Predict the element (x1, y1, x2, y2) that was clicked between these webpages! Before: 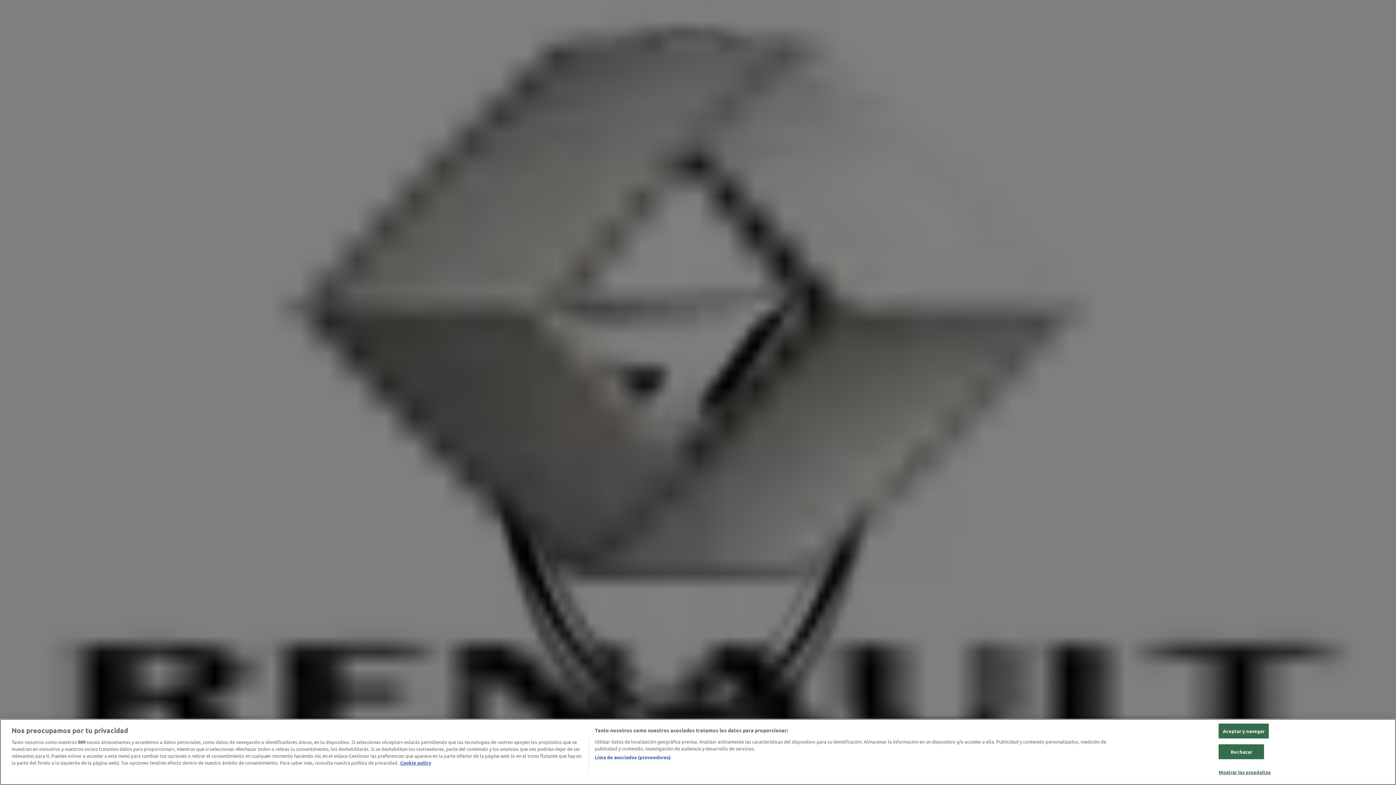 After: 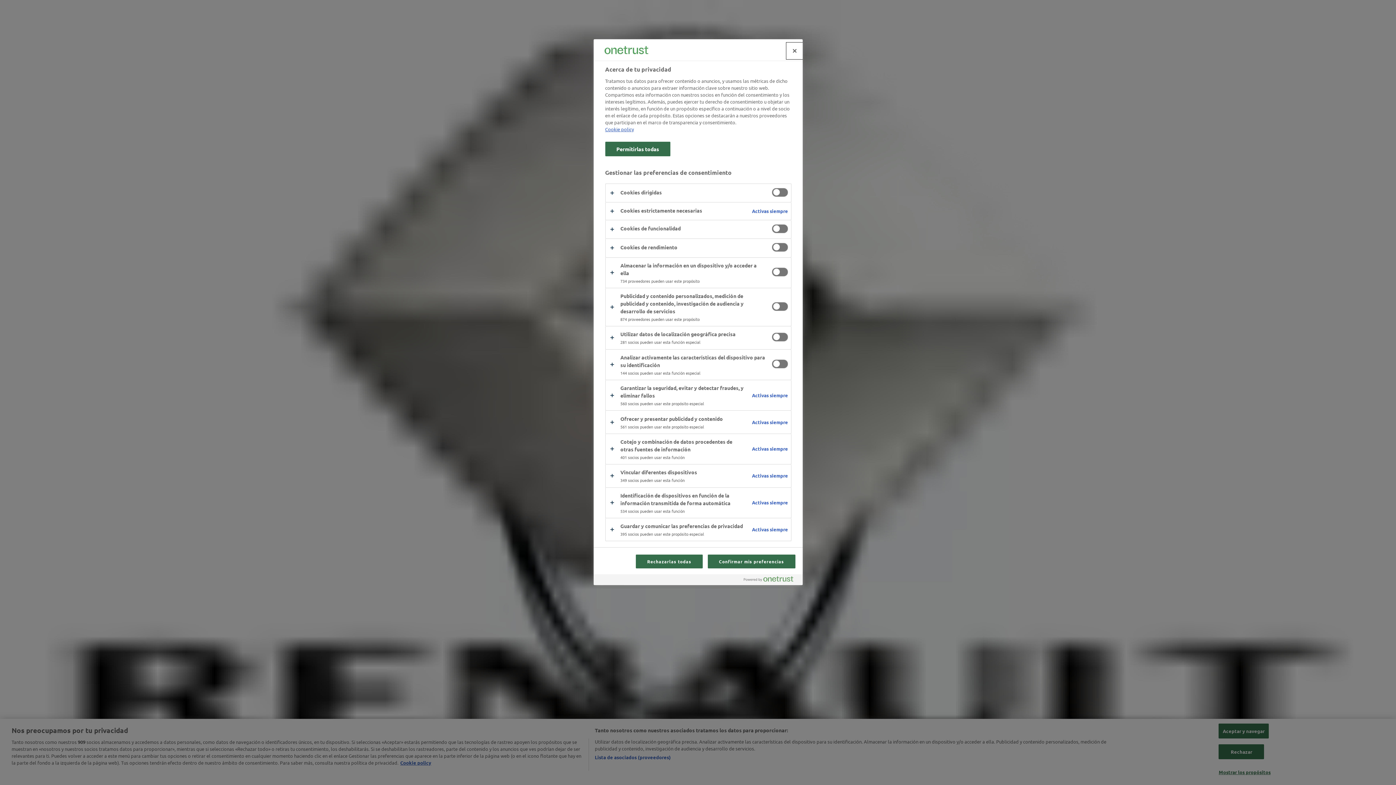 Action: bbox: (1219, 765, 1271, 779) label: Mostrar los propósitos